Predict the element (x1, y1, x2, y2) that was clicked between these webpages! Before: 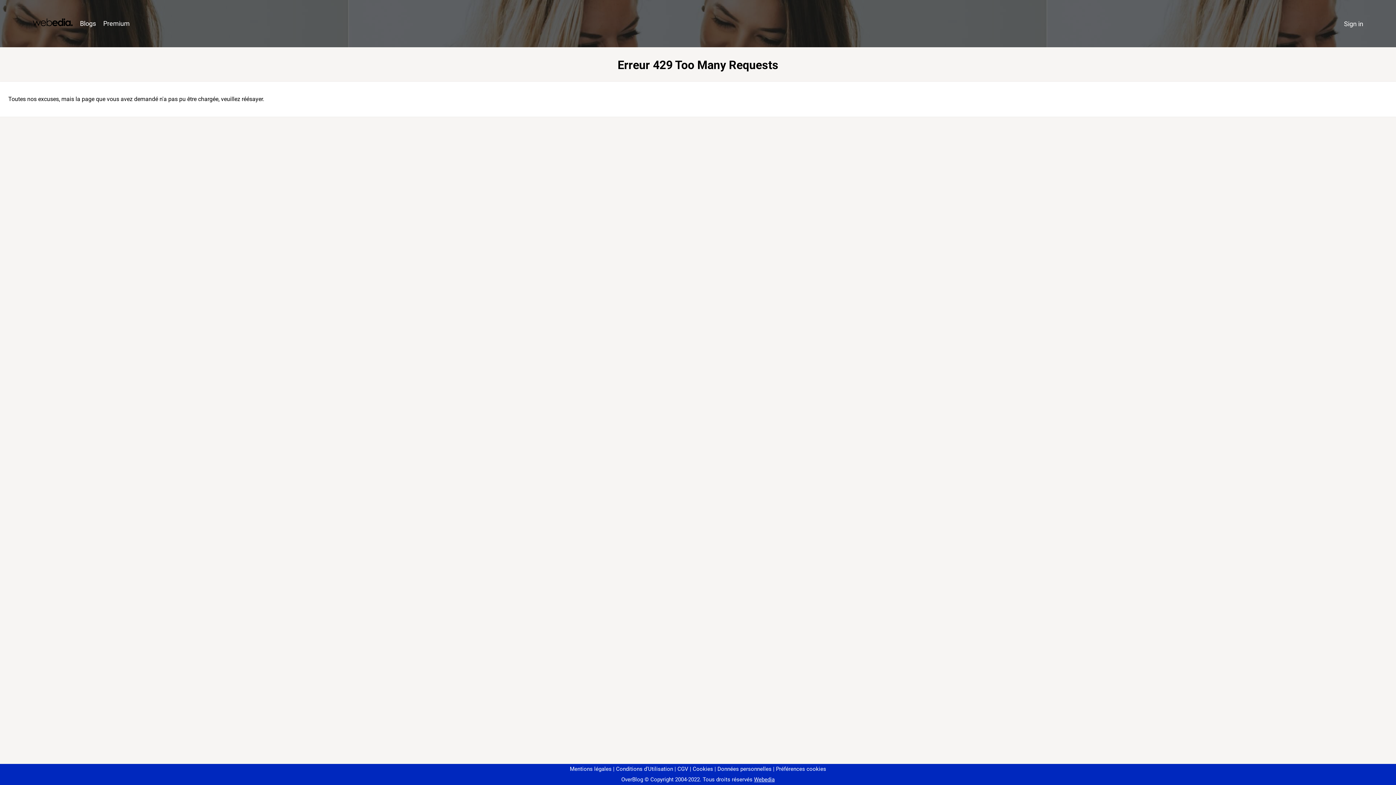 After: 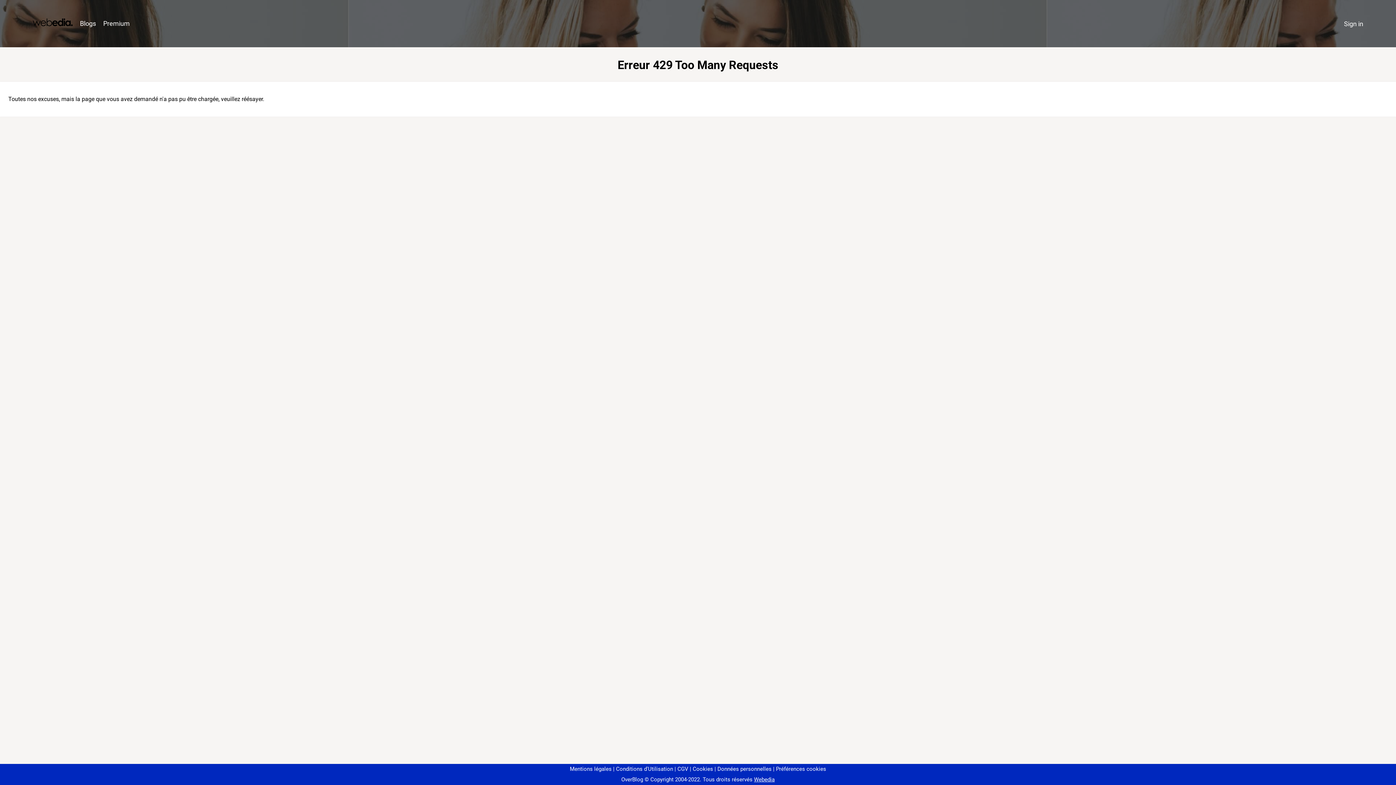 Action: bbox: (773, 766, 826, 772) label: Préférences cookies